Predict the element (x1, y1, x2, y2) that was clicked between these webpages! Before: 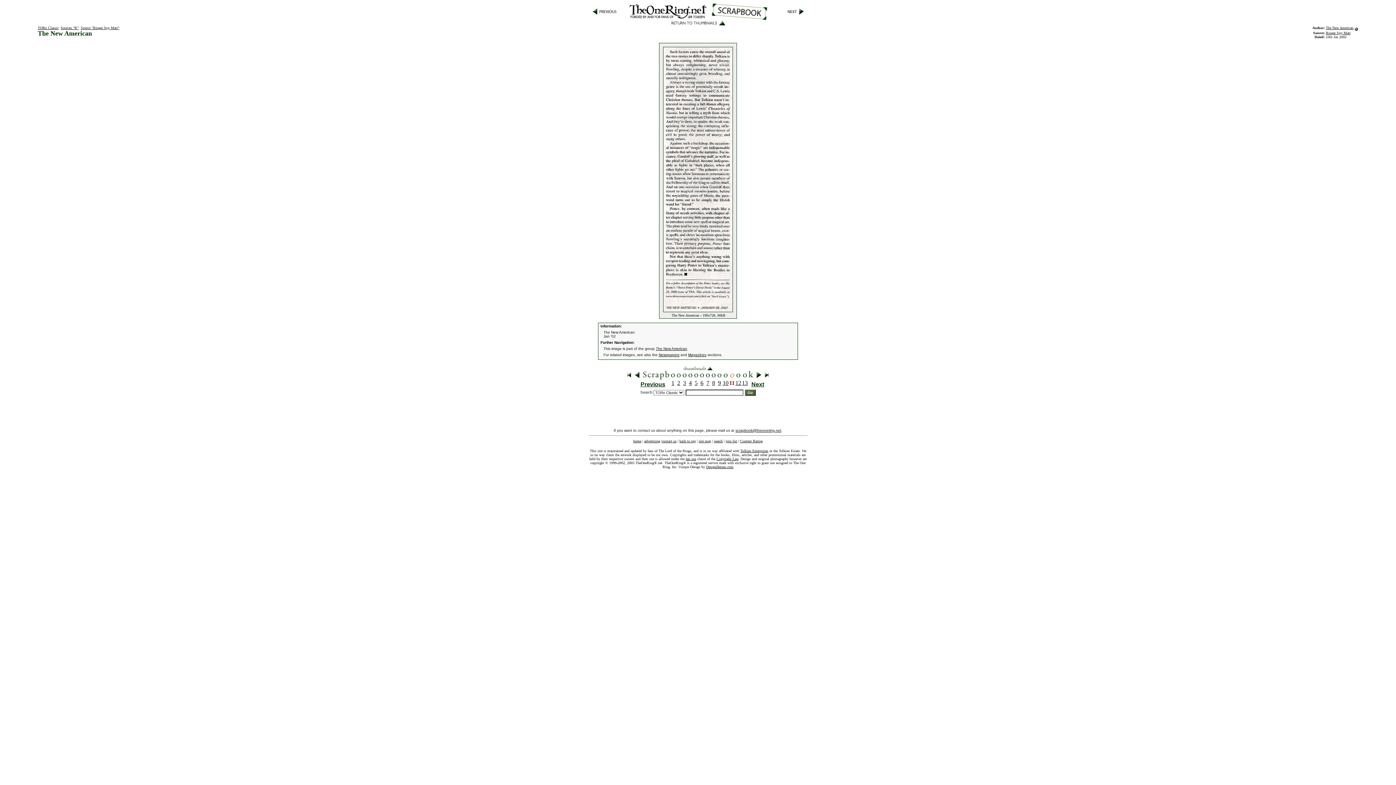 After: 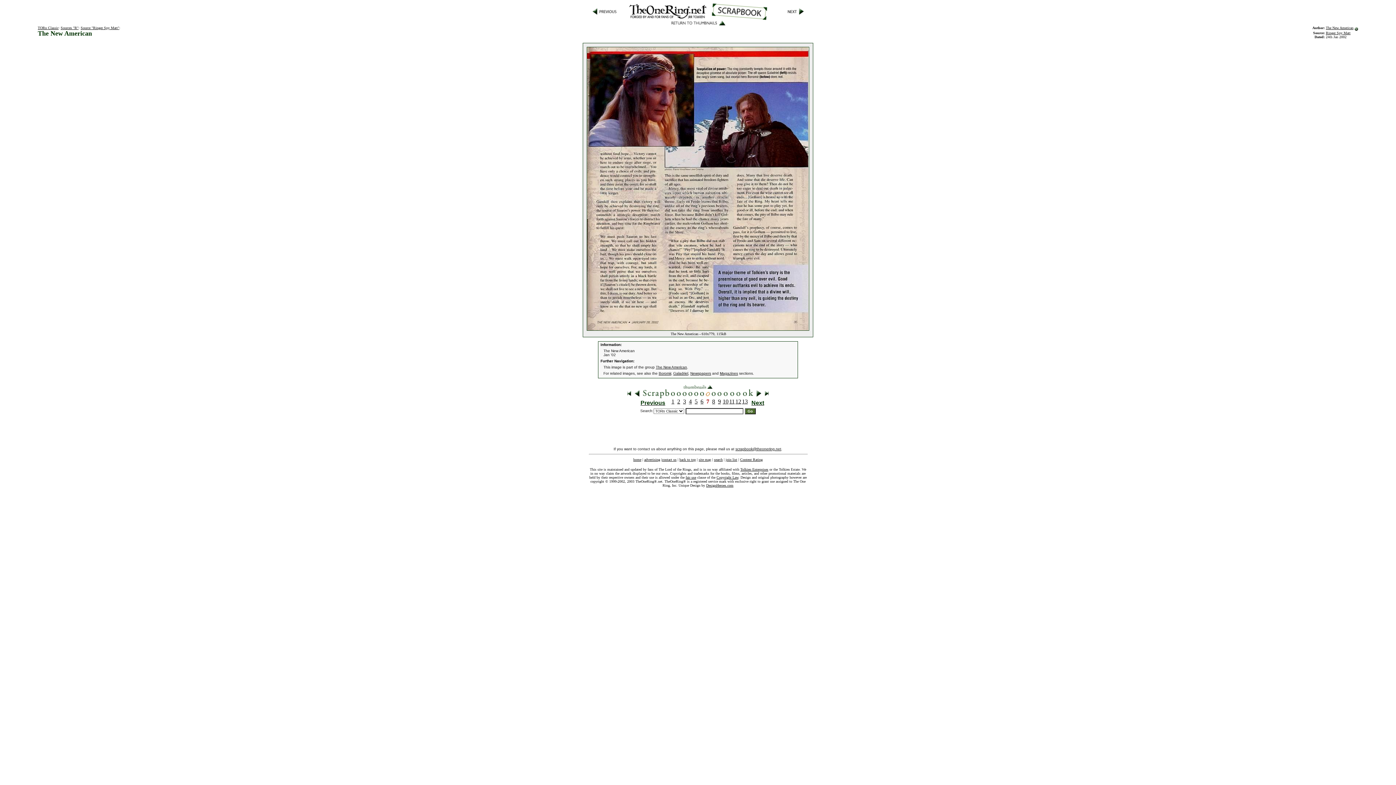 Action: label: 7 bbox: (706, 380, 709, 386)